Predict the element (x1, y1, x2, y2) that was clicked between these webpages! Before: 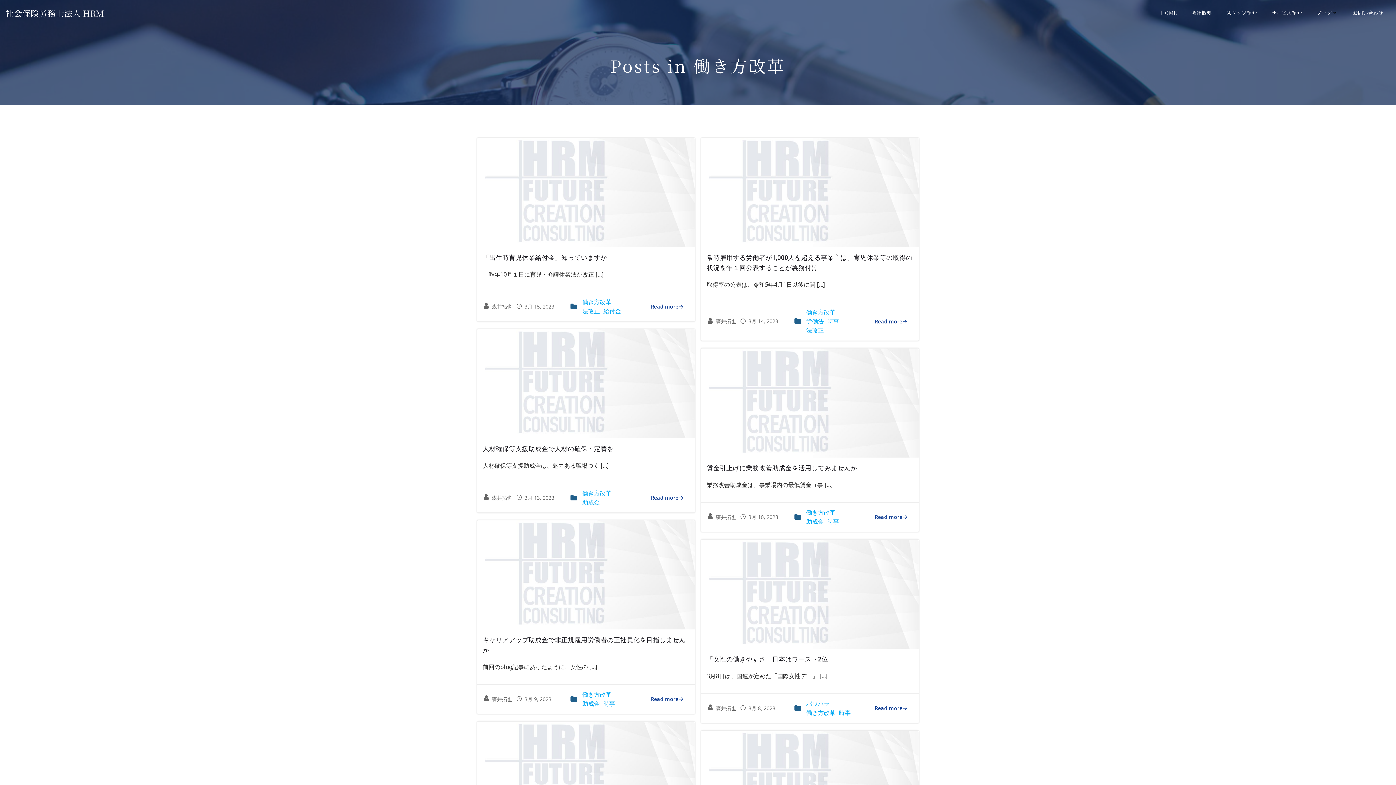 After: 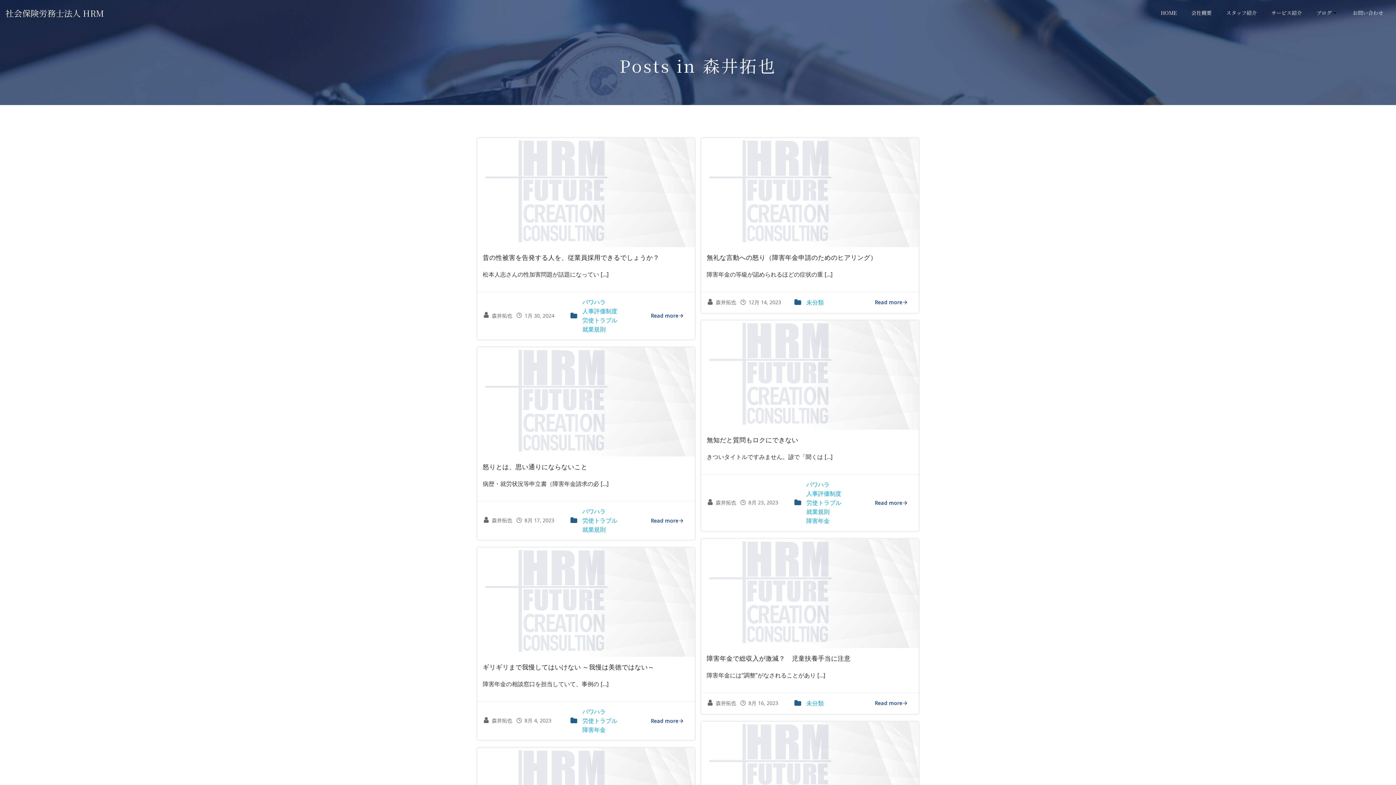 Action: bbox: (706, 513, 736, 520) label: 森井拓也